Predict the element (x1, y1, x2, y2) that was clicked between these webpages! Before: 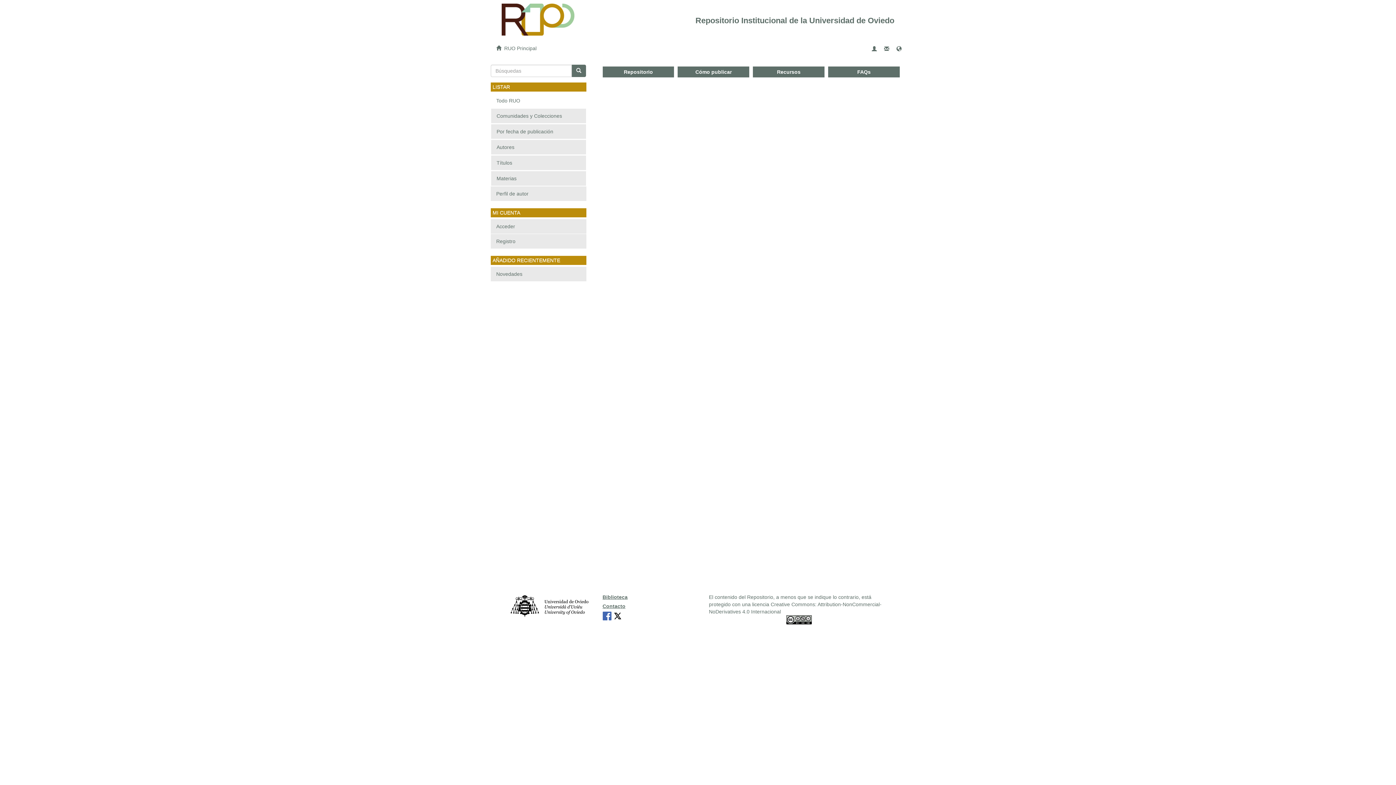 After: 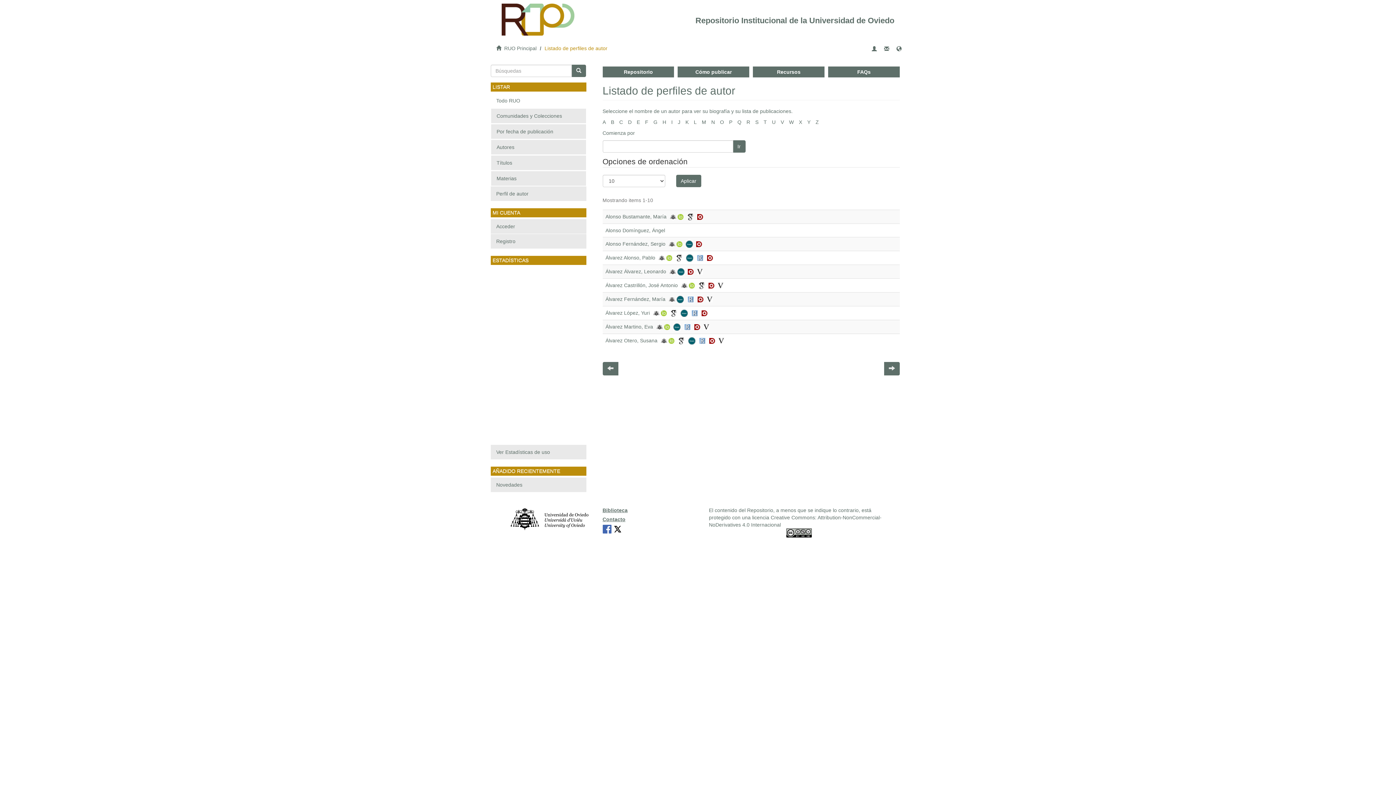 Action: label: Perfil de autor bbox: (490, 186, 586, 201)